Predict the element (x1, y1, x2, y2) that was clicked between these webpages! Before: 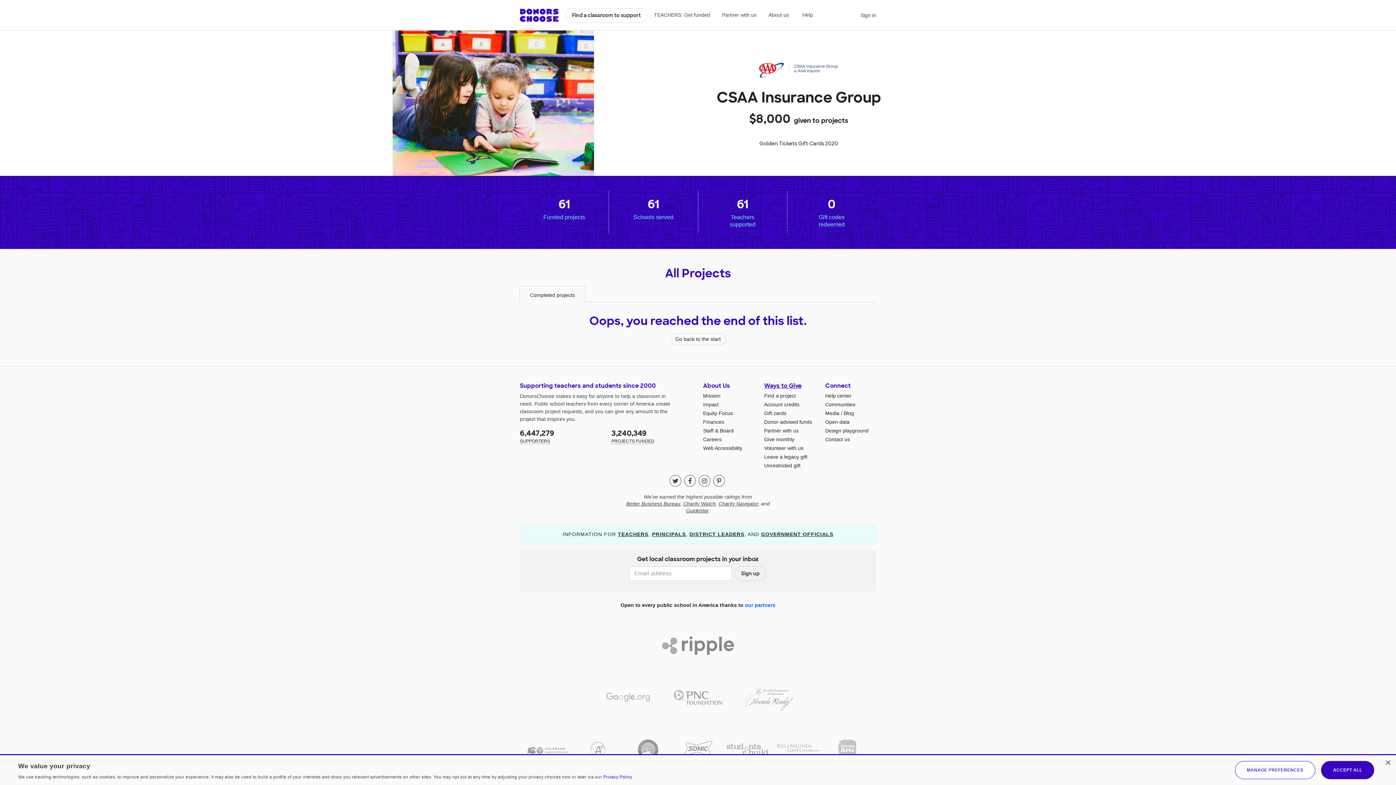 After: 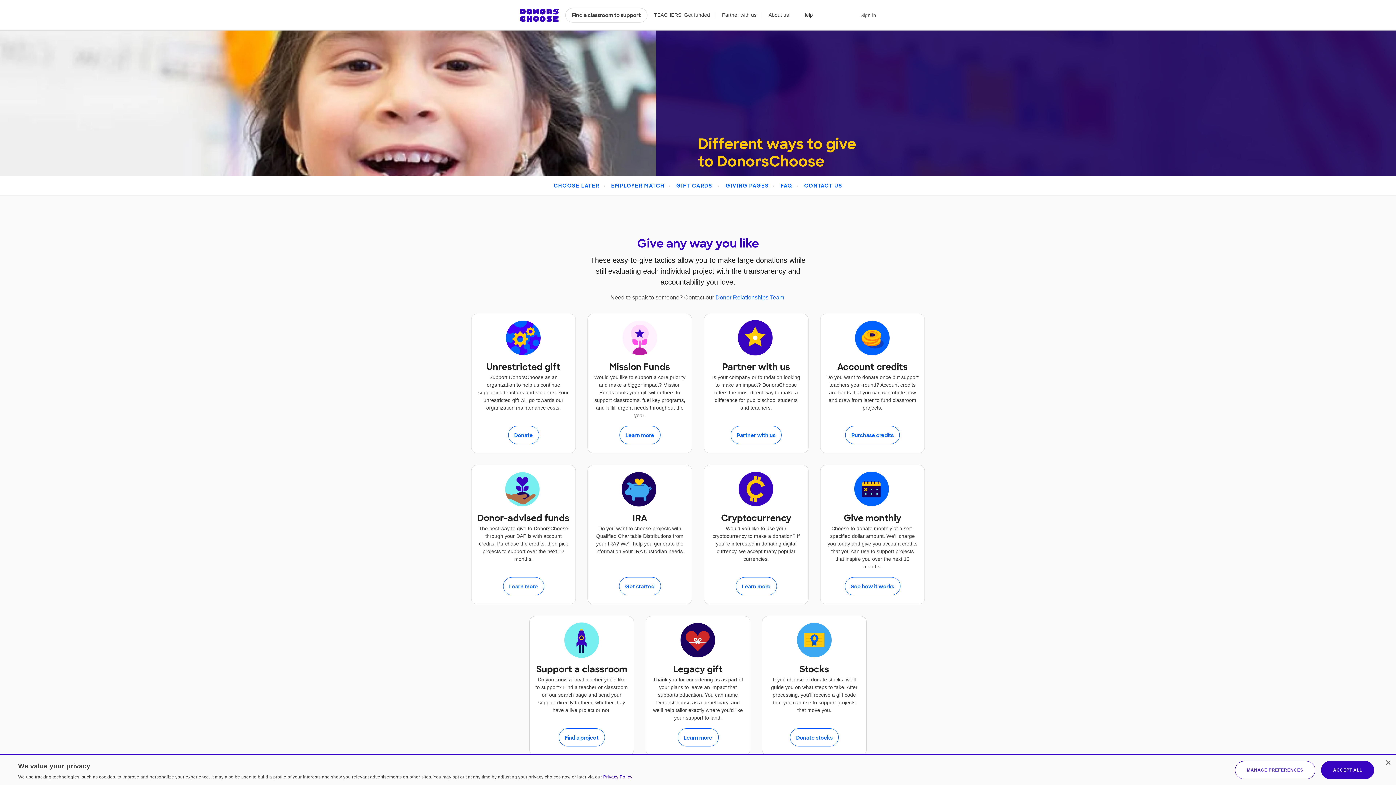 Action: bbox: (764, 382, 801, 389) label: Ways to Give